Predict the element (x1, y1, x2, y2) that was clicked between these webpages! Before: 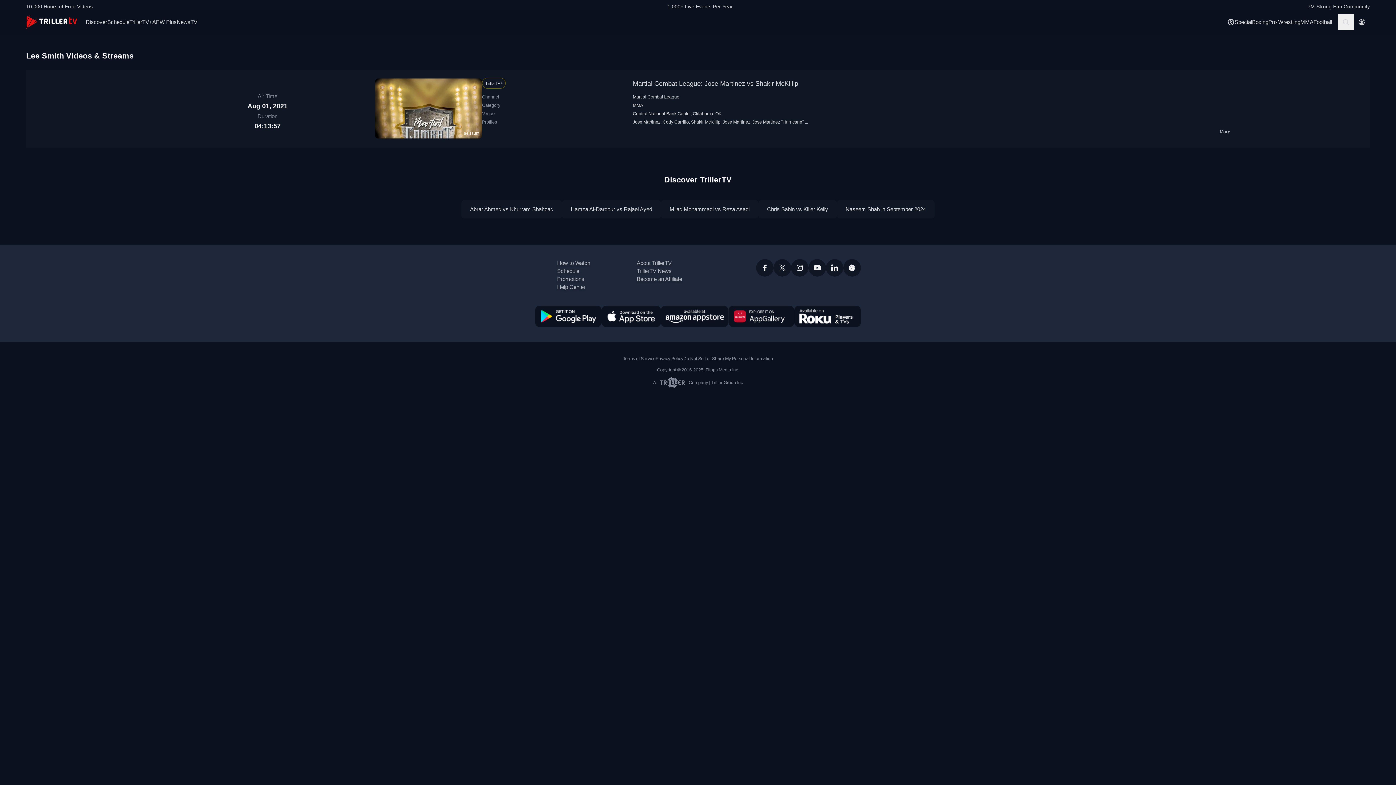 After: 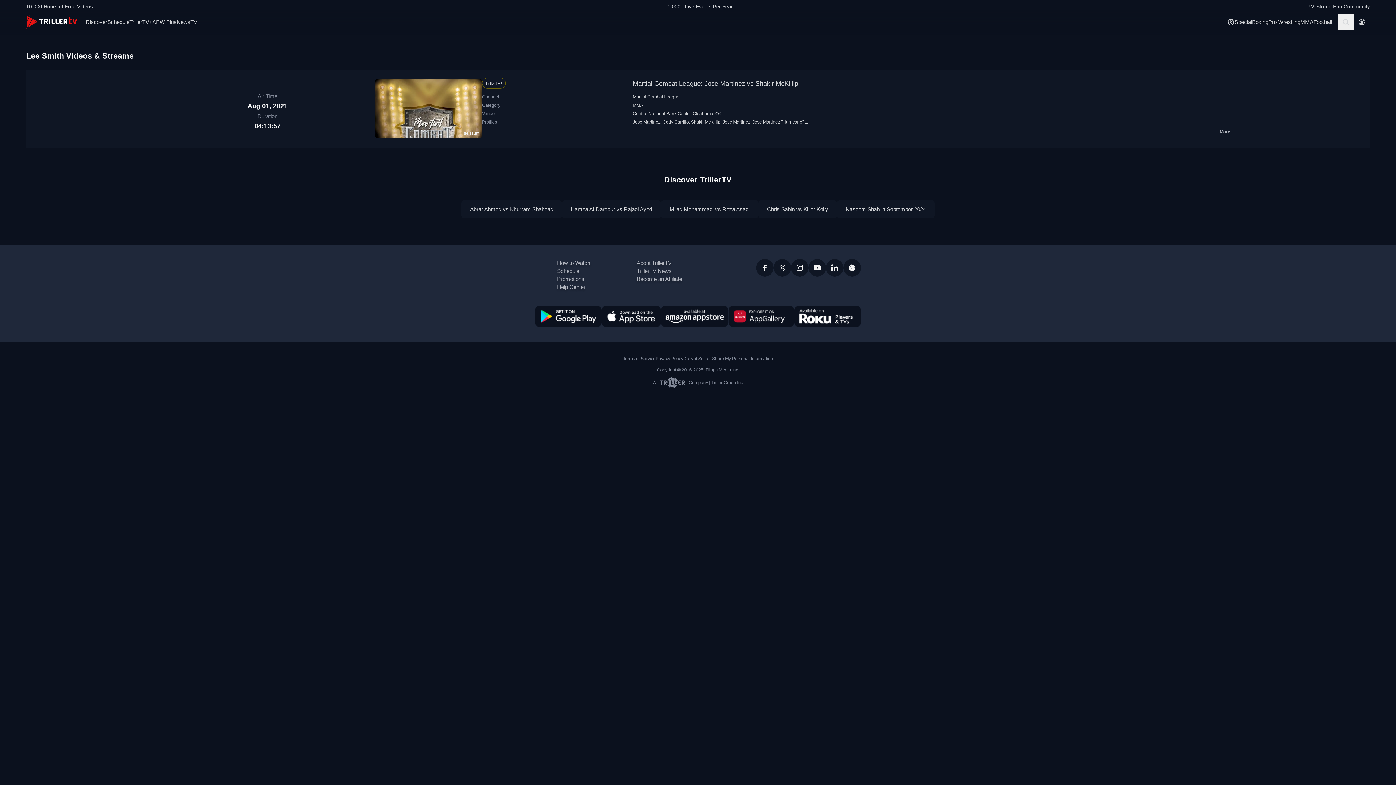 Action: bbox: (601, 305, 661, 327)